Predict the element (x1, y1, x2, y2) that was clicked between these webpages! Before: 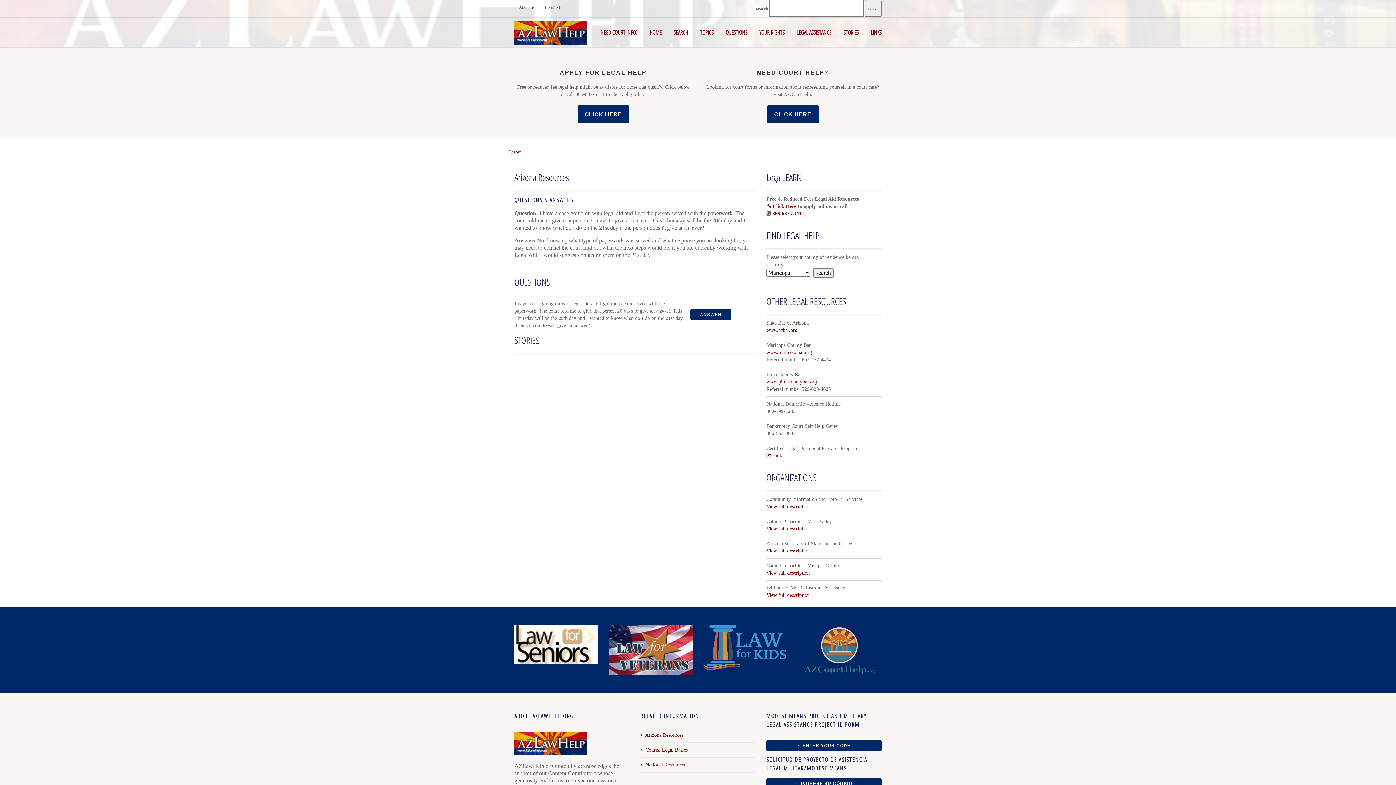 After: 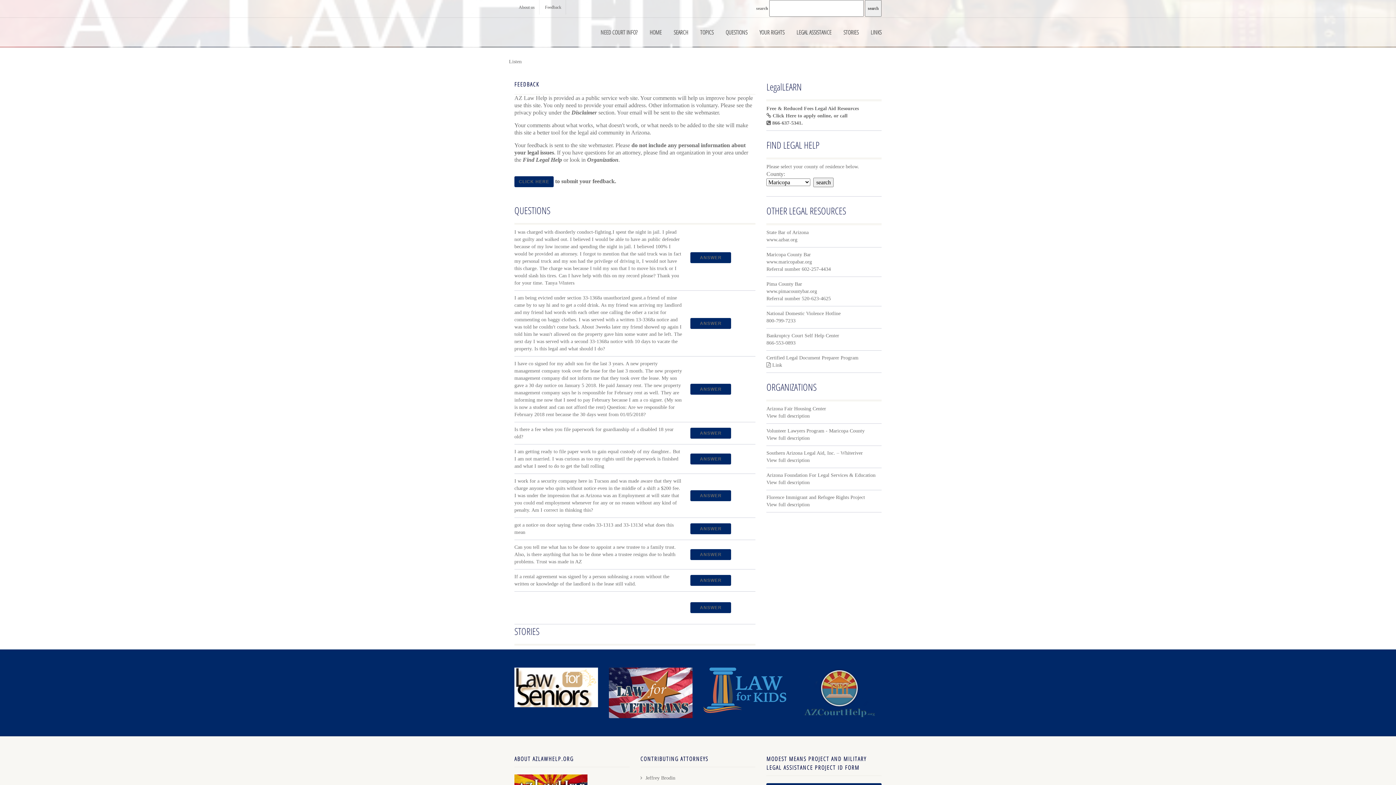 Action: label: Feedback bbox: (540, 0, 566, 14)